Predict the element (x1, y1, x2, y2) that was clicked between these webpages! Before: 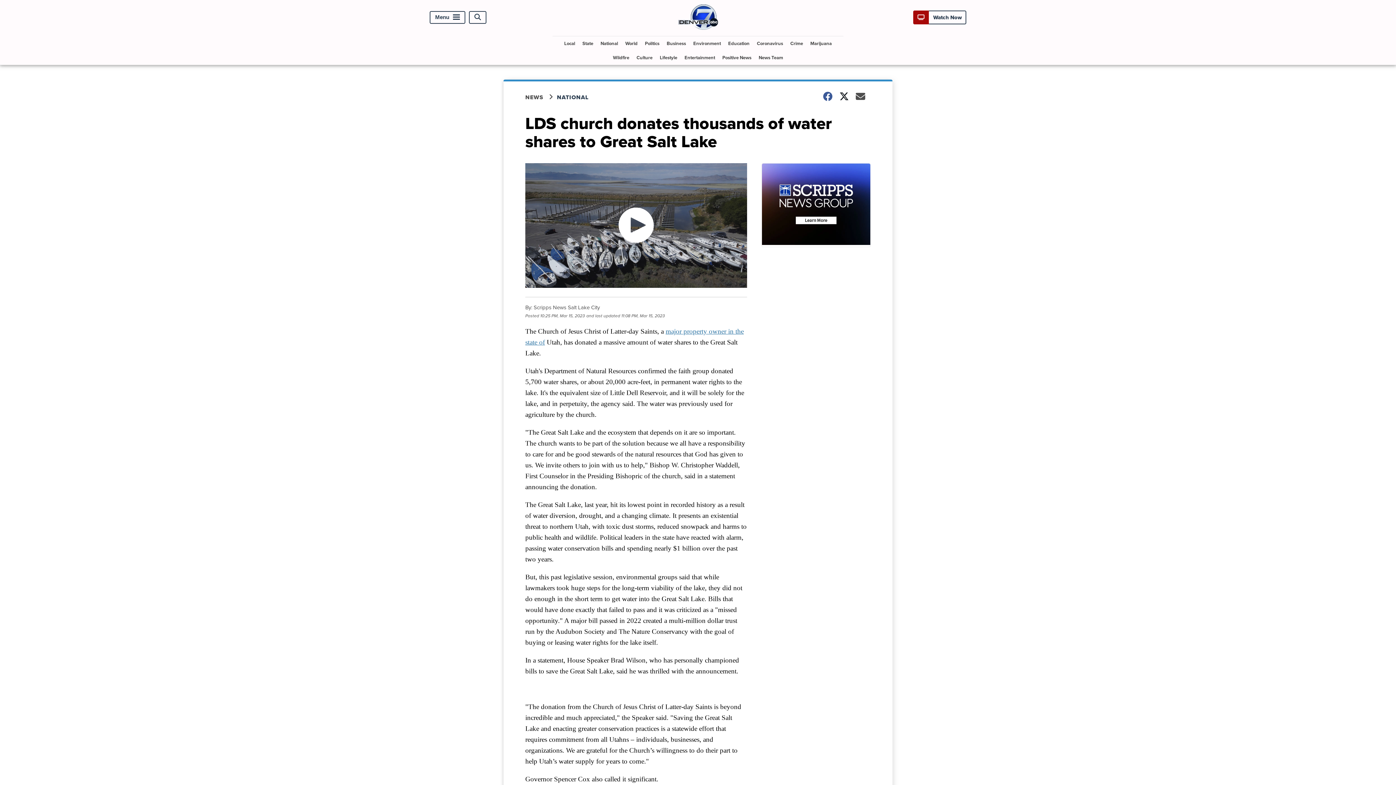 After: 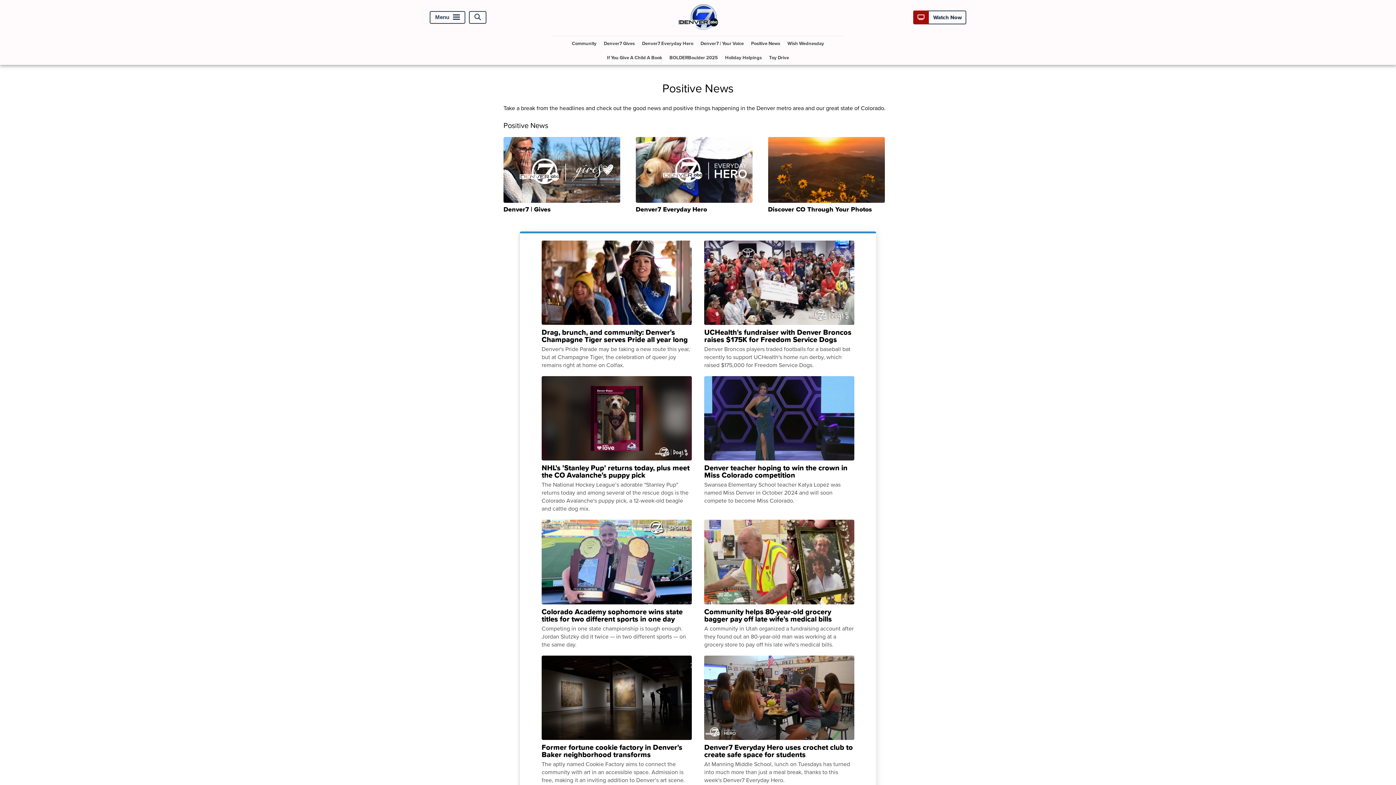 Action: label: Positive News bbox: (719, 50, 754, 64)